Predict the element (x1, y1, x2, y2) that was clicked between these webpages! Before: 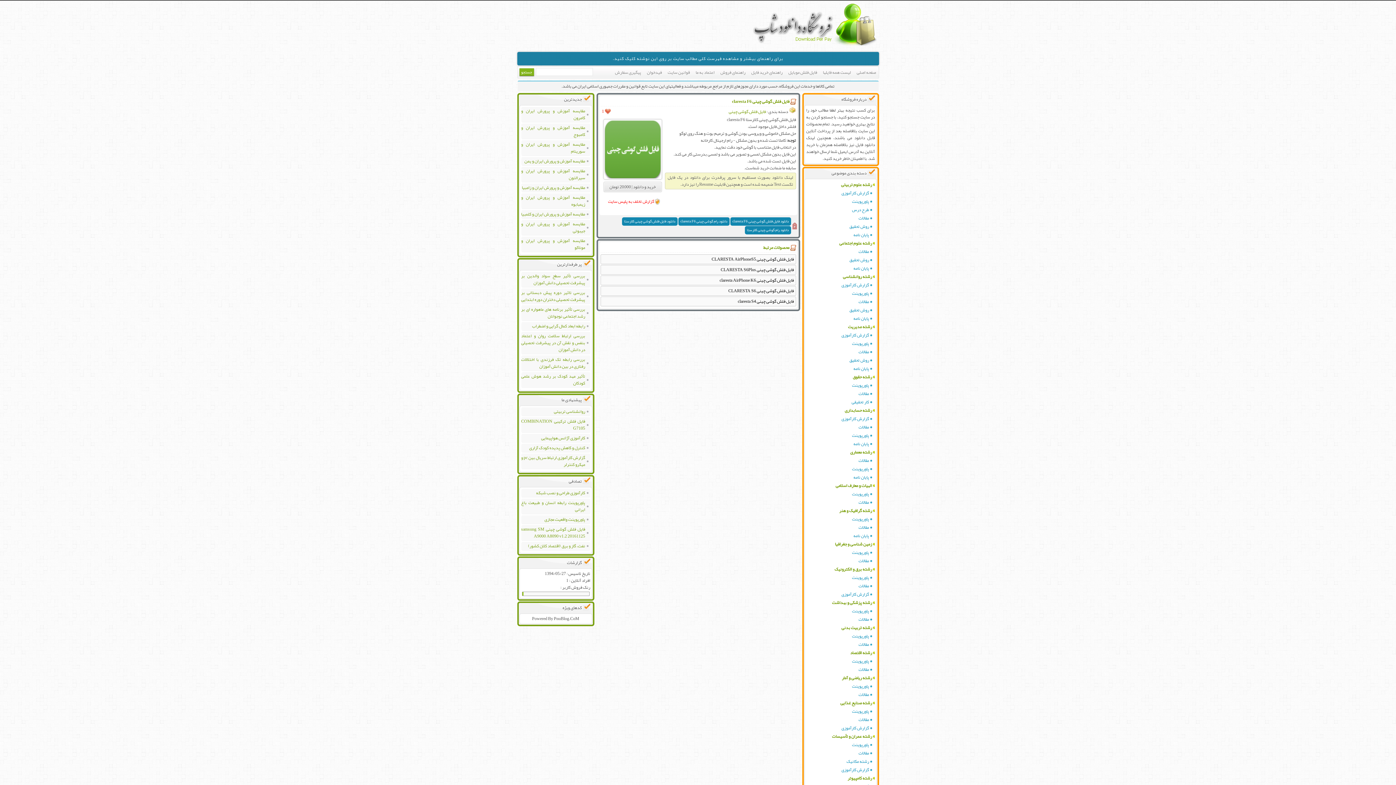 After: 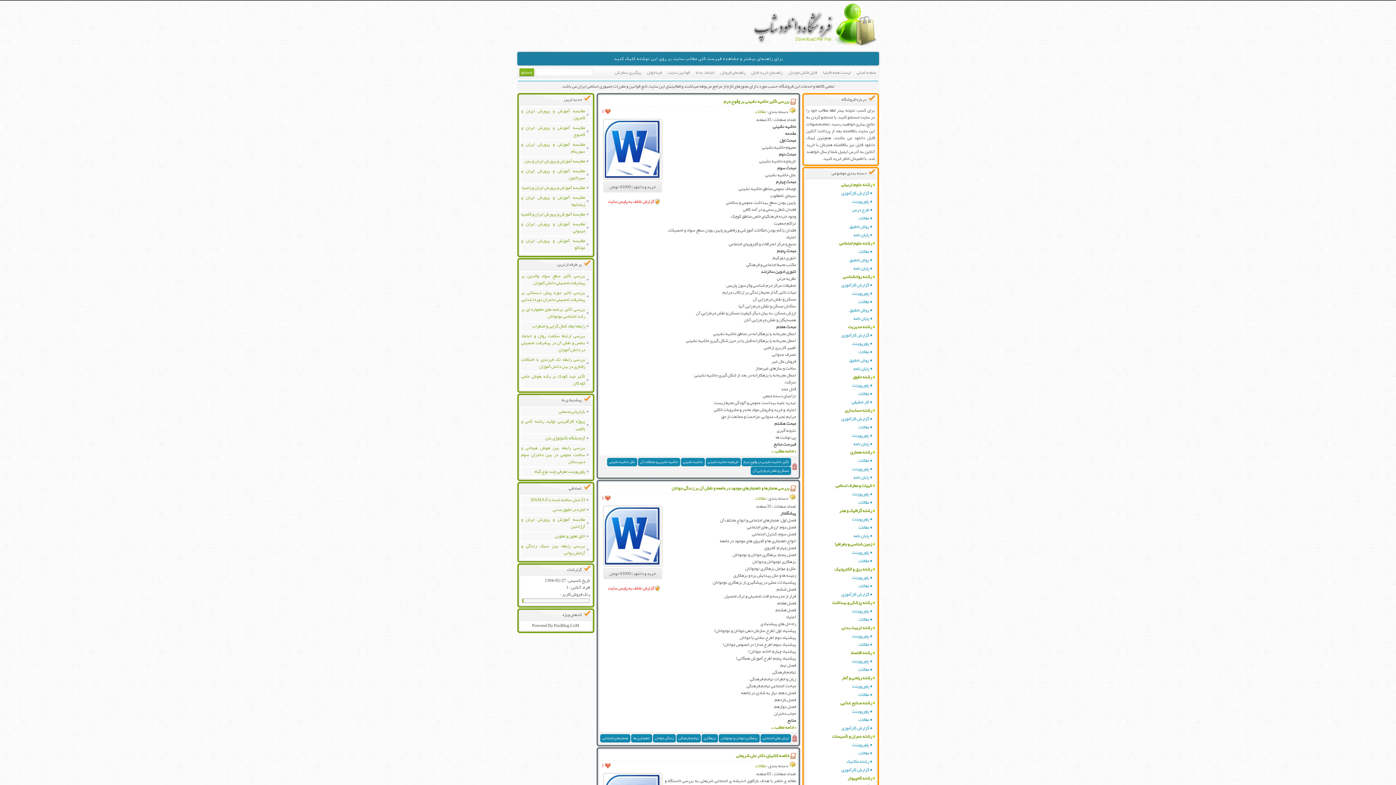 Action: label: مقالات bbox: (806, 247, 872, 256)